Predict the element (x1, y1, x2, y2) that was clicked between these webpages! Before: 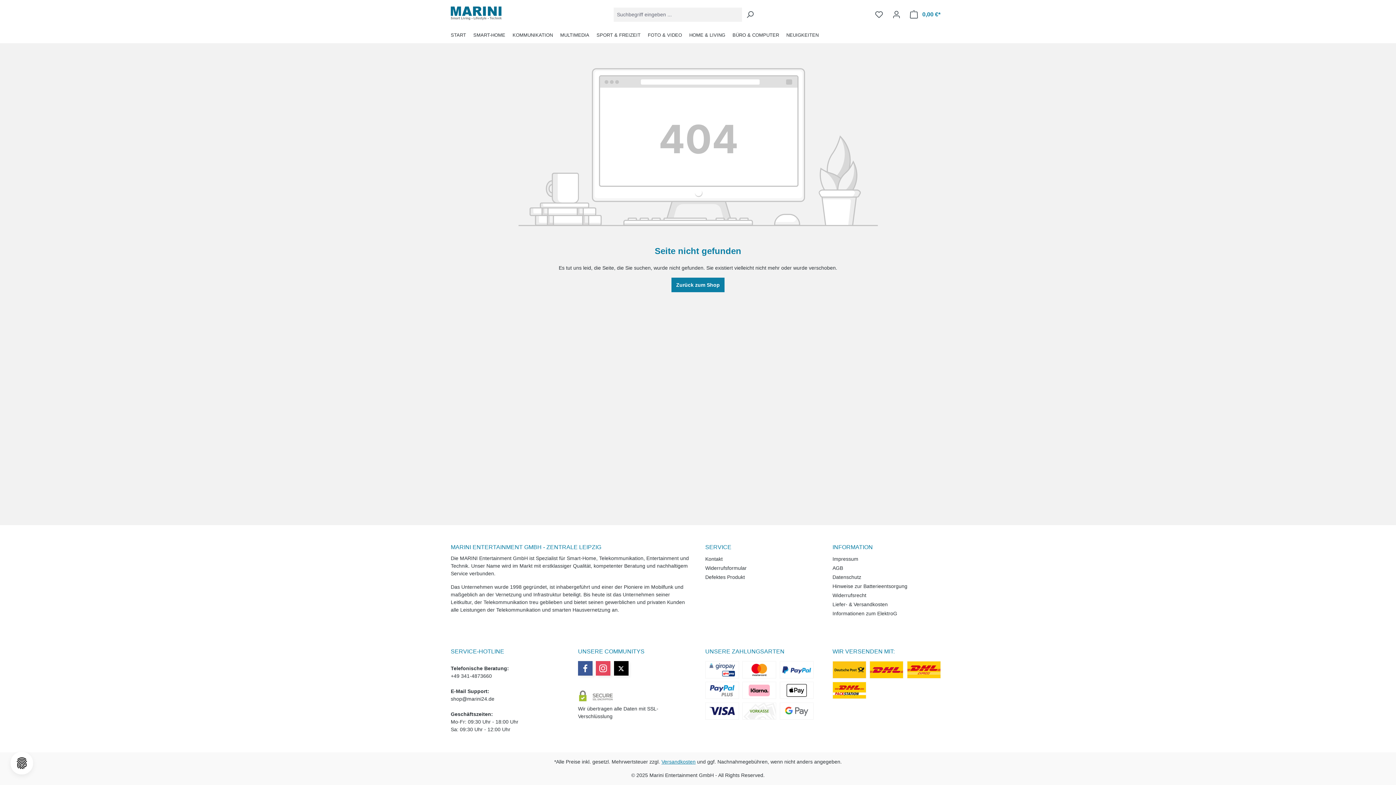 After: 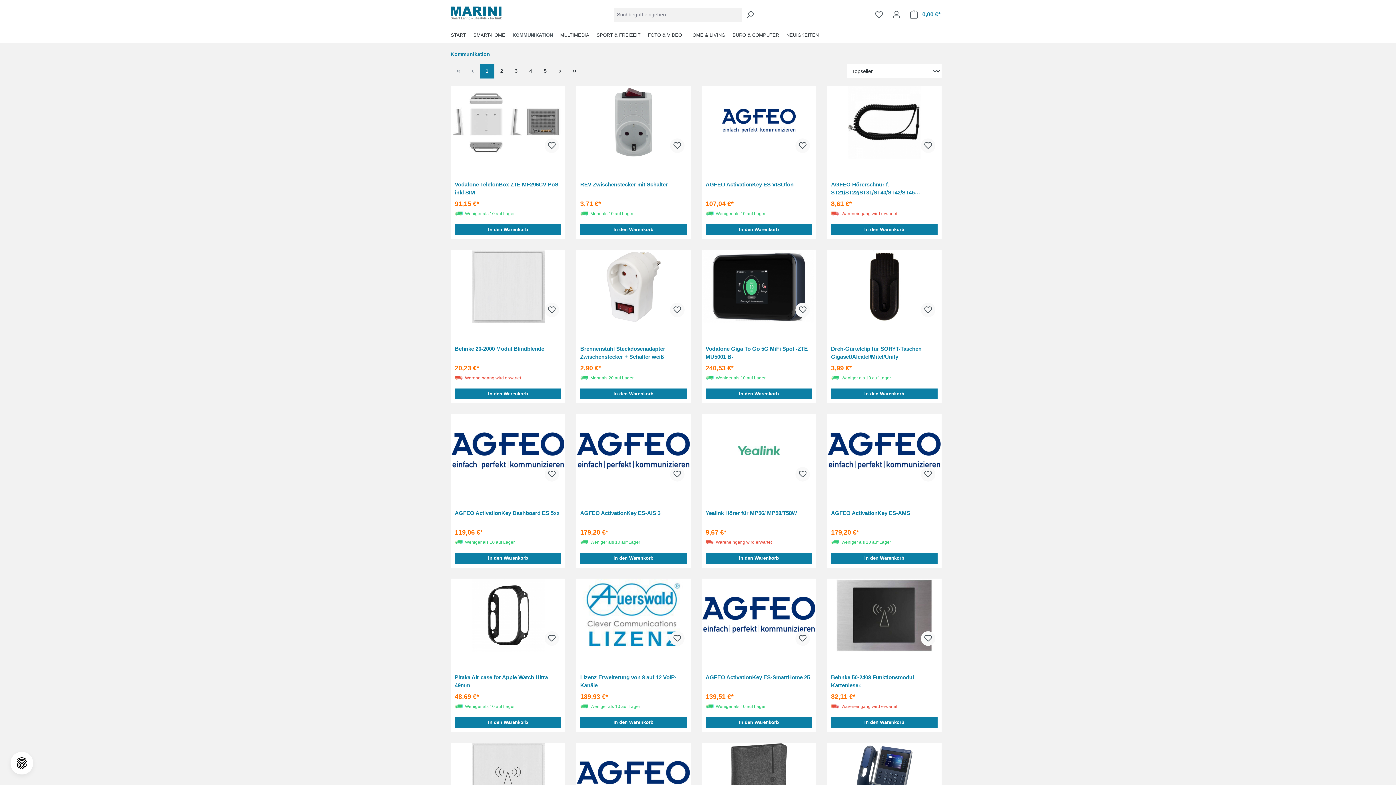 Action: label: KOMMUNIKATION bbox: (512, 28, 560, 43)